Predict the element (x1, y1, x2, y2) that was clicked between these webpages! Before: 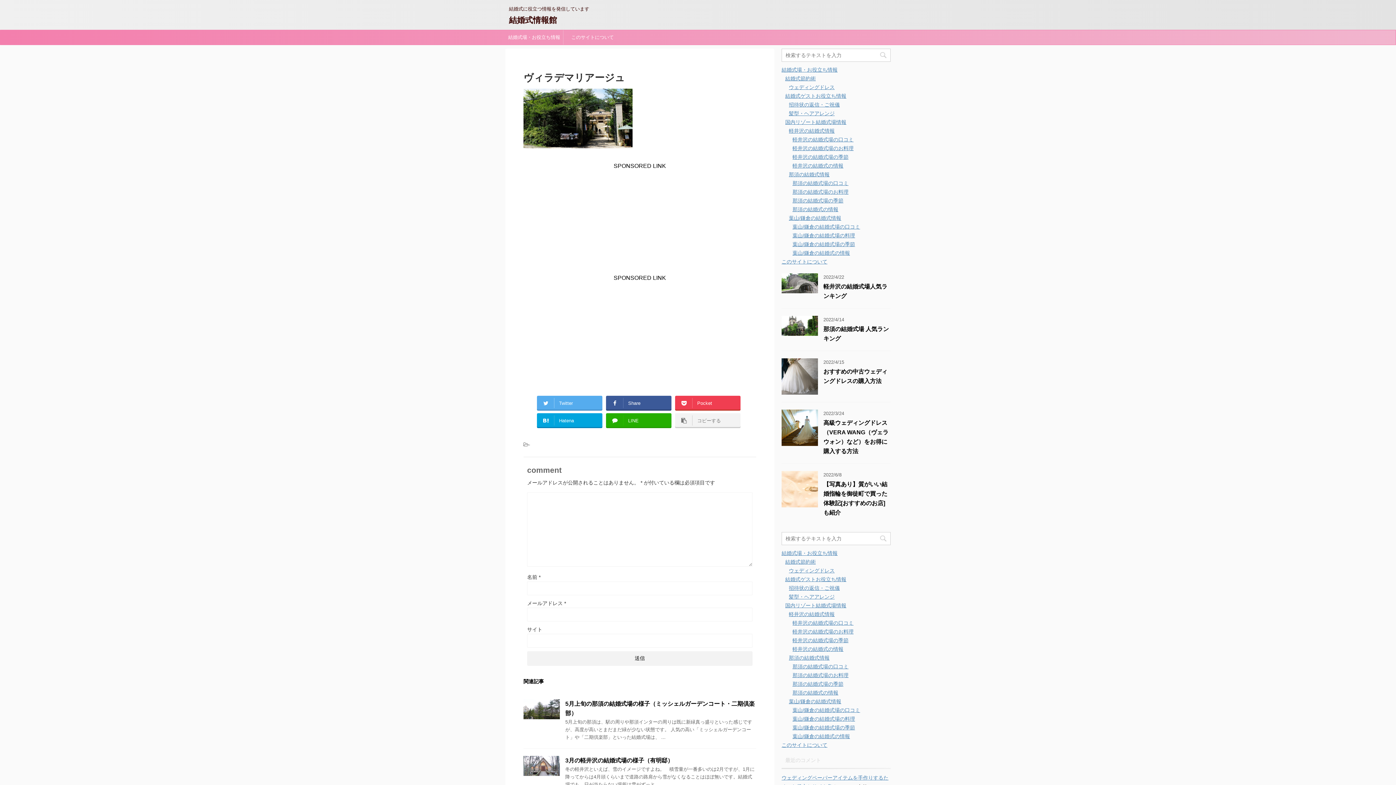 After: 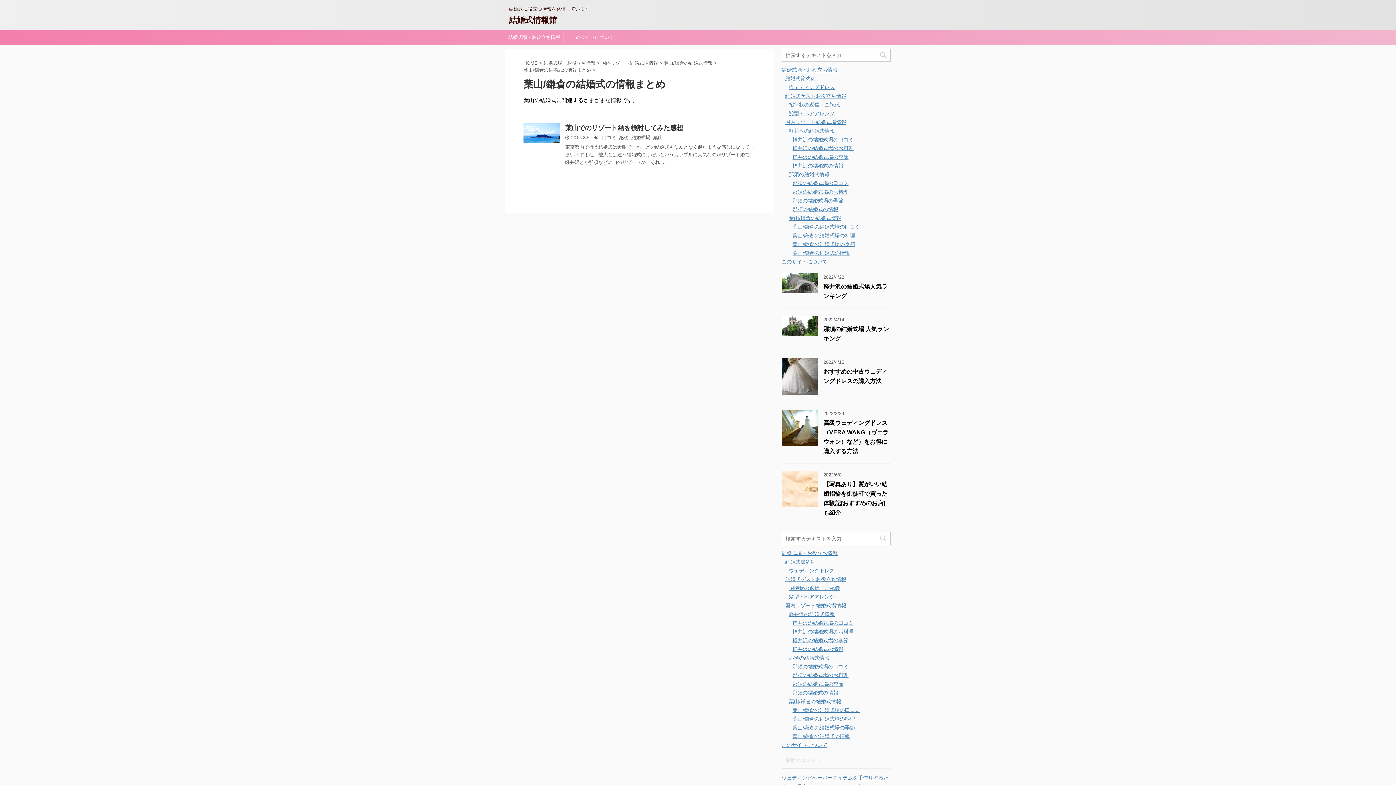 Action: bbox: (792, 250, 850, 256) label: 葉山/鎌倉の結婚式の情報